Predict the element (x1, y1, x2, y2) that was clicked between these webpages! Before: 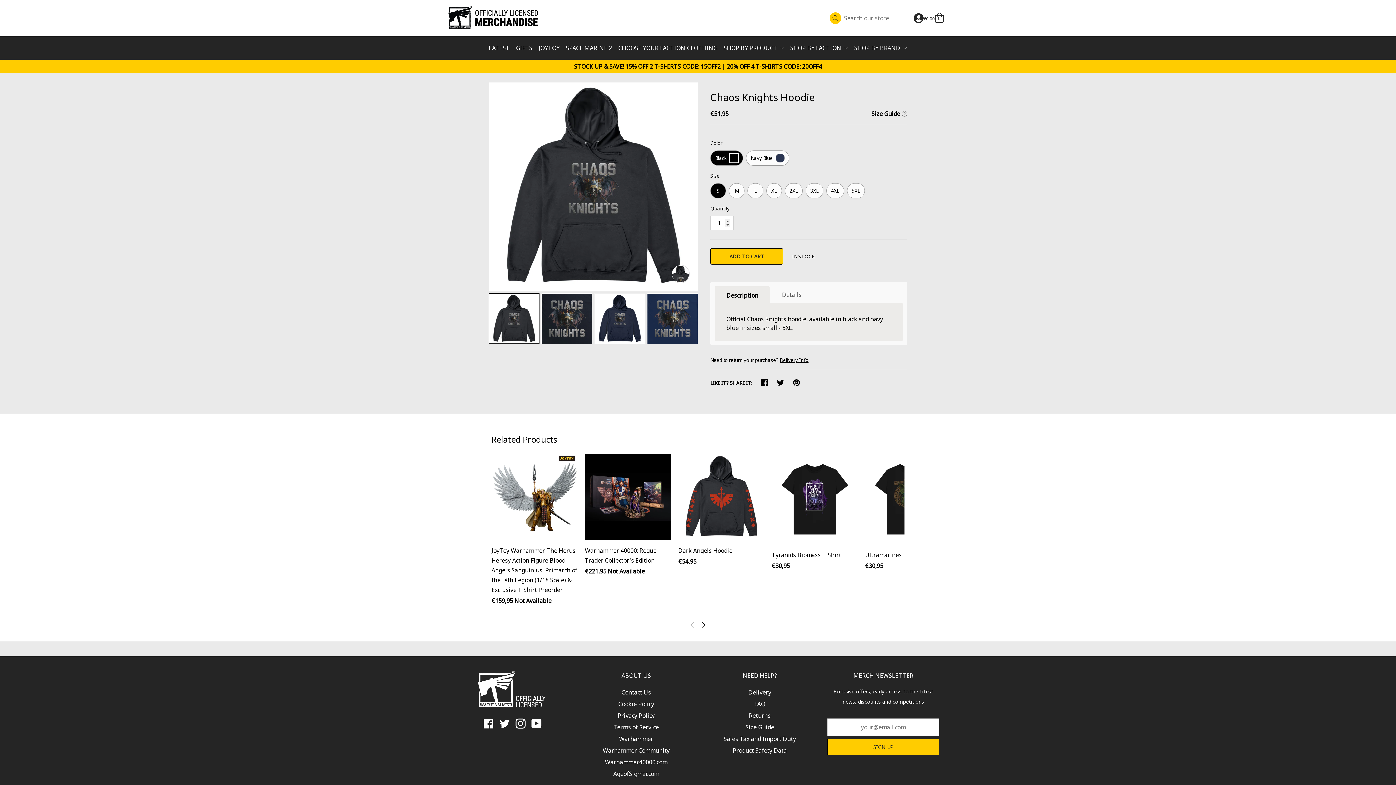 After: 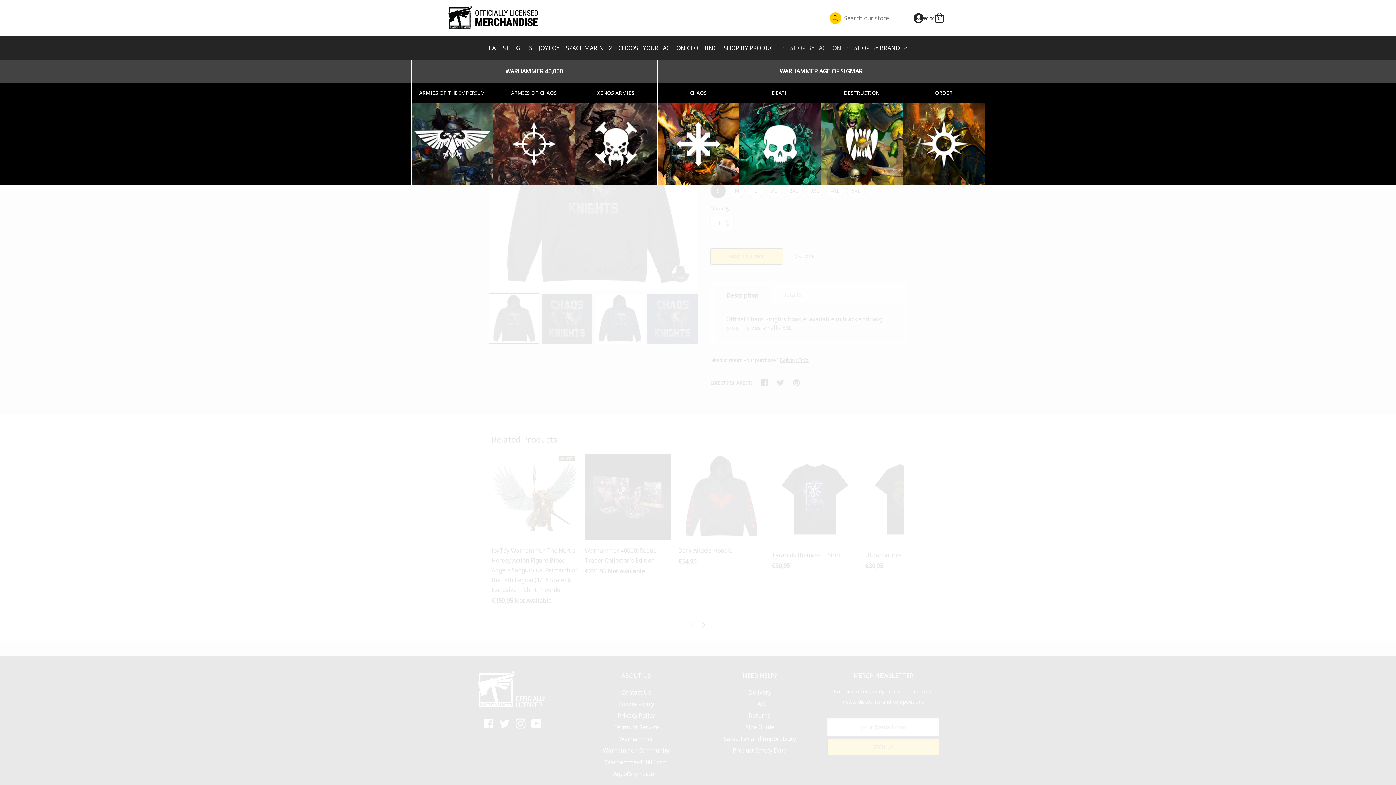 Action: bbox: (787, 36, 851, 59) label: SHOP BY FACTION 